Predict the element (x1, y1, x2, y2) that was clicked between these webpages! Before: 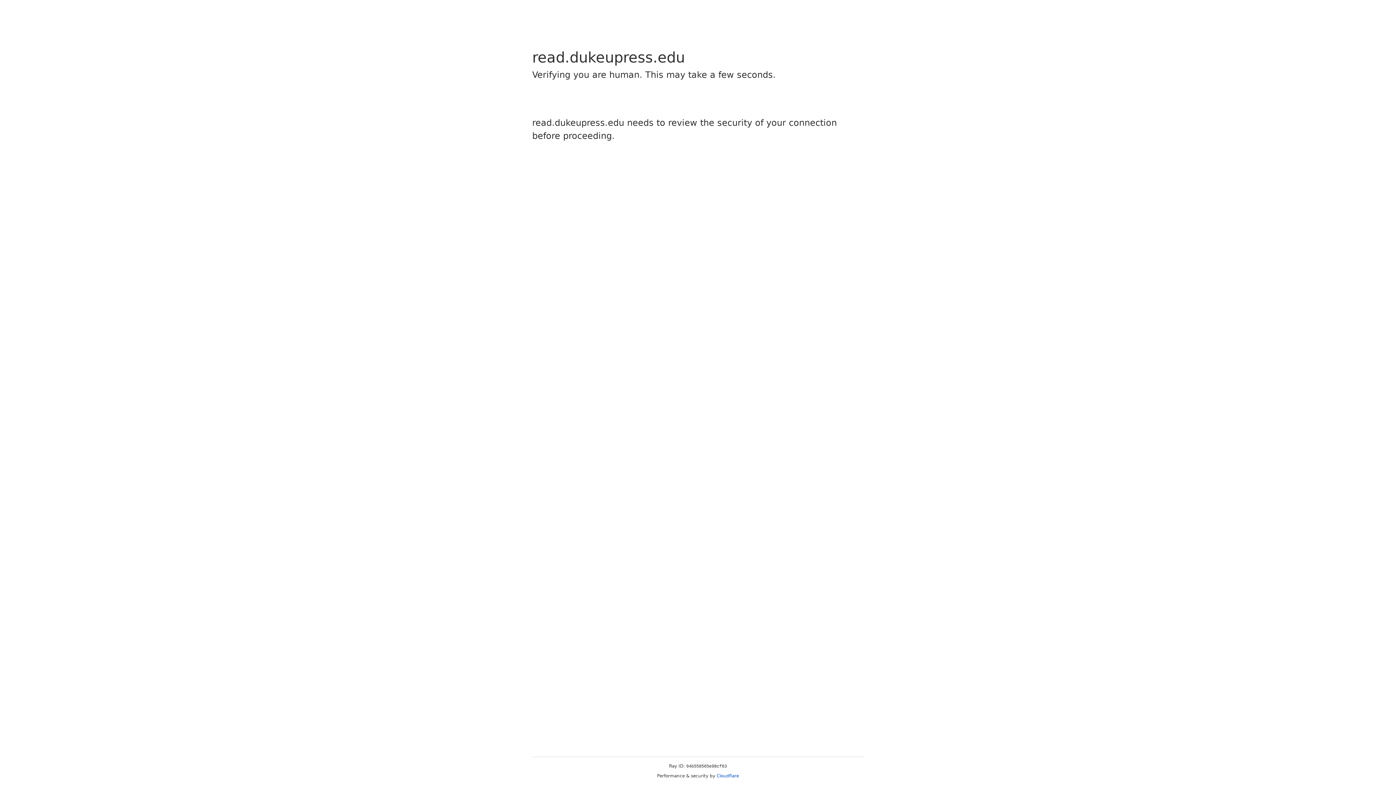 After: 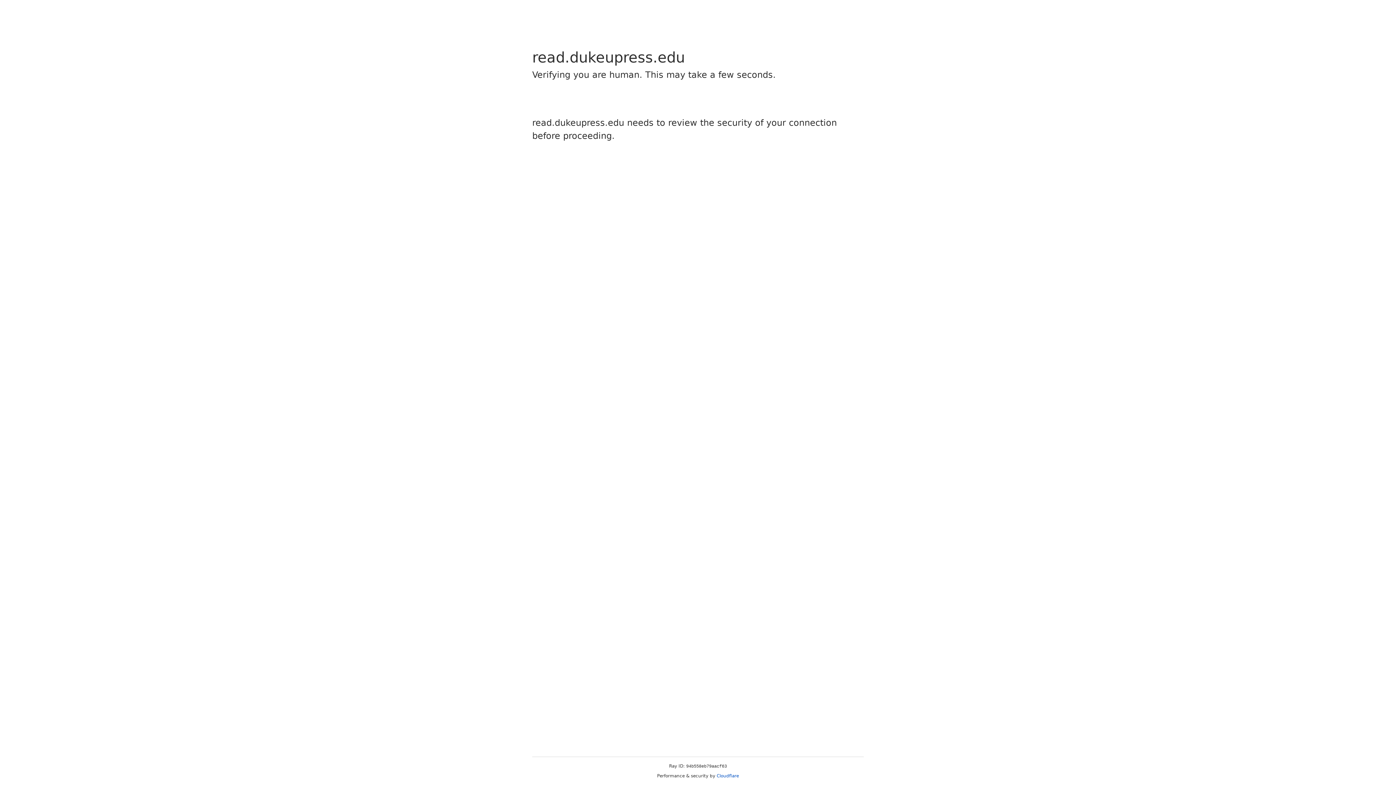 Action: label: Cloudflare bbox: (716, 773, 739, 778)